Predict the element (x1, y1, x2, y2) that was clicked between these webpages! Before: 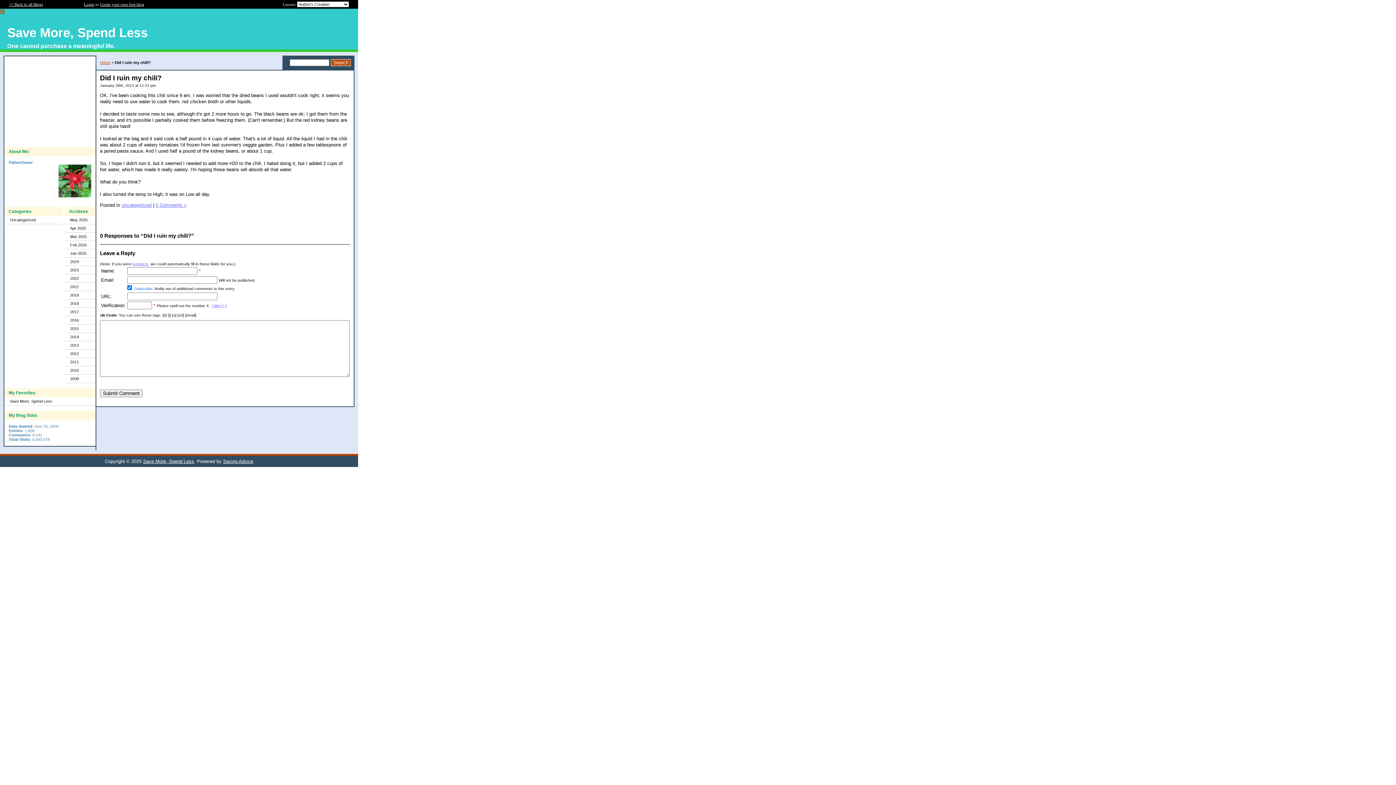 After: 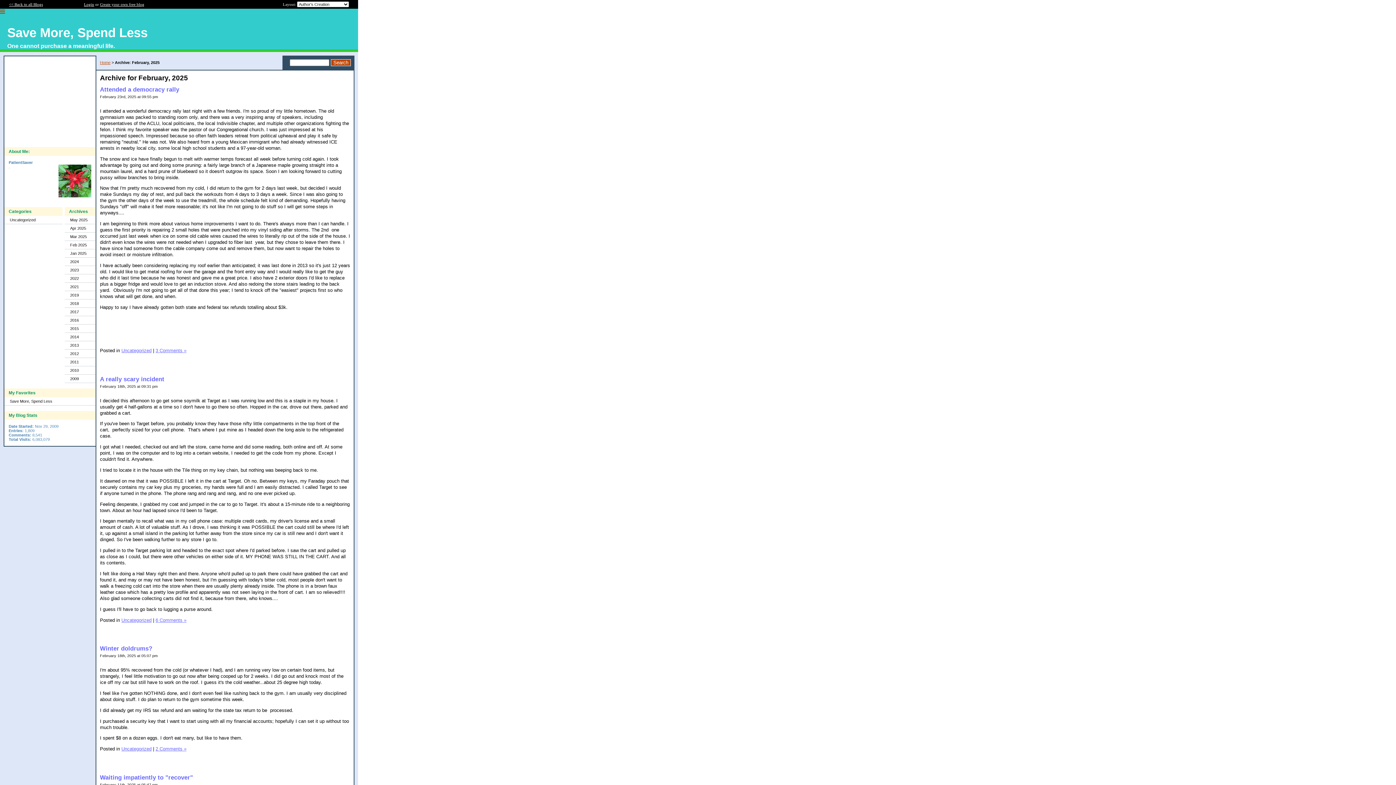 Action: label: Feb 2025 bbox: (64, 241, 95, 249)